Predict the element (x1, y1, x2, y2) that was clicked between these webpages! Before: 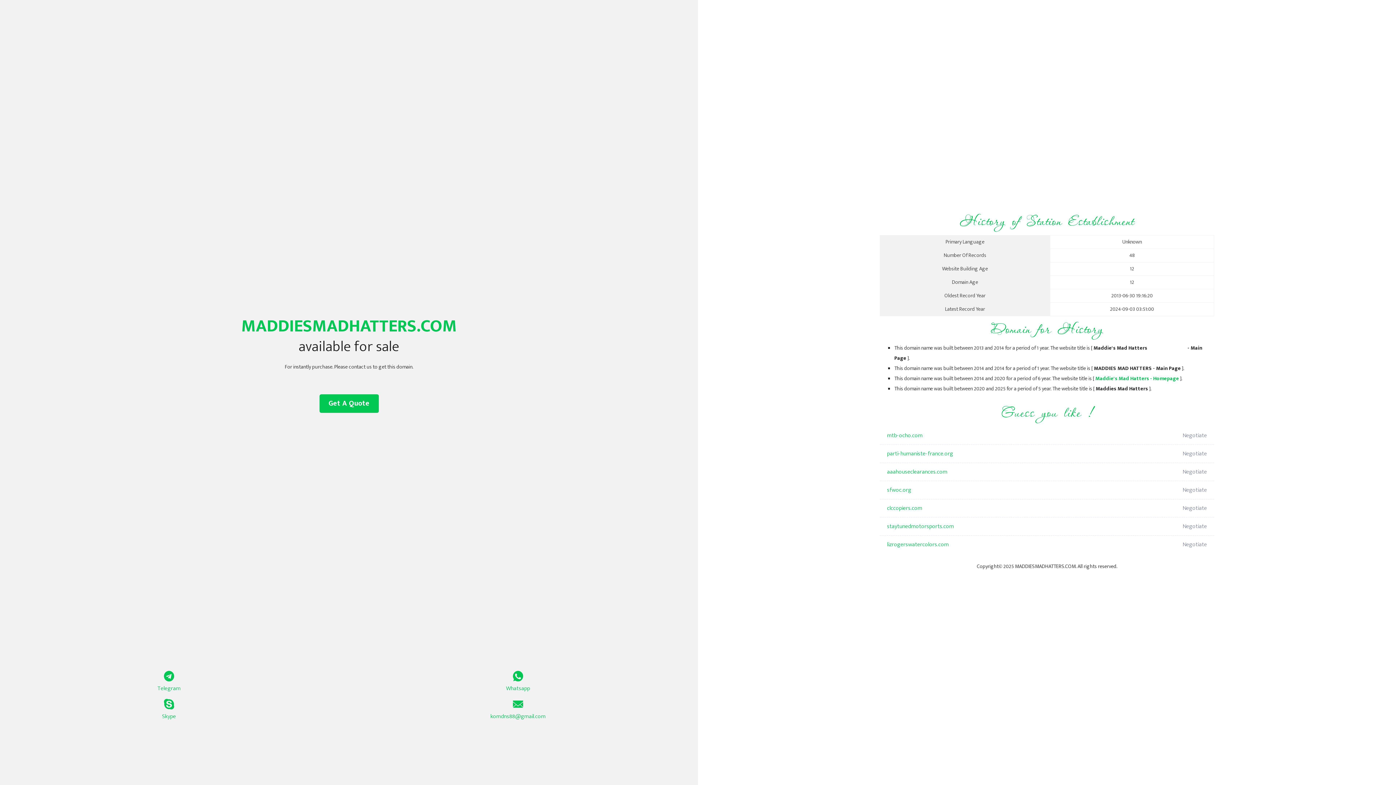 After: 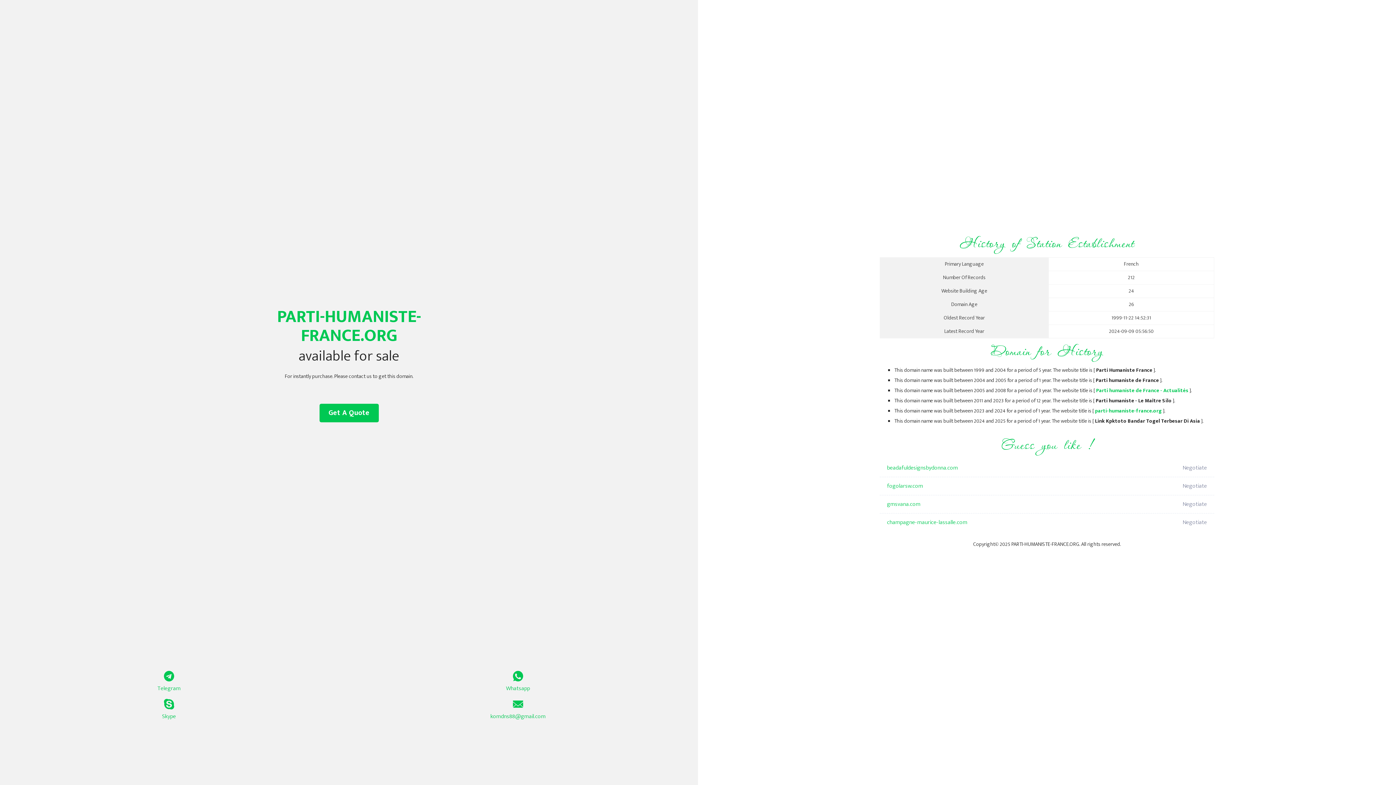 Action: label: parti-humaniste-france.org bbox: (887, 445, 1098, 463)